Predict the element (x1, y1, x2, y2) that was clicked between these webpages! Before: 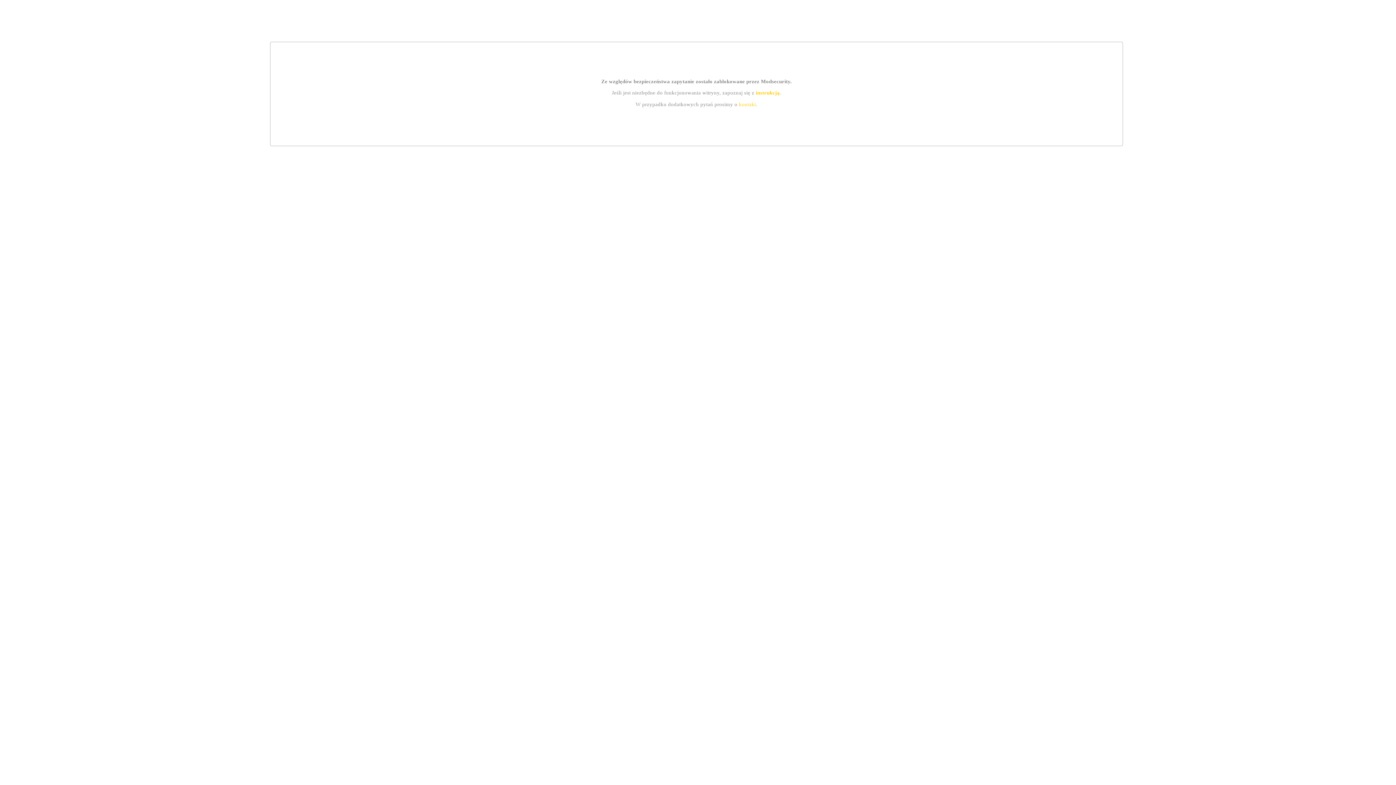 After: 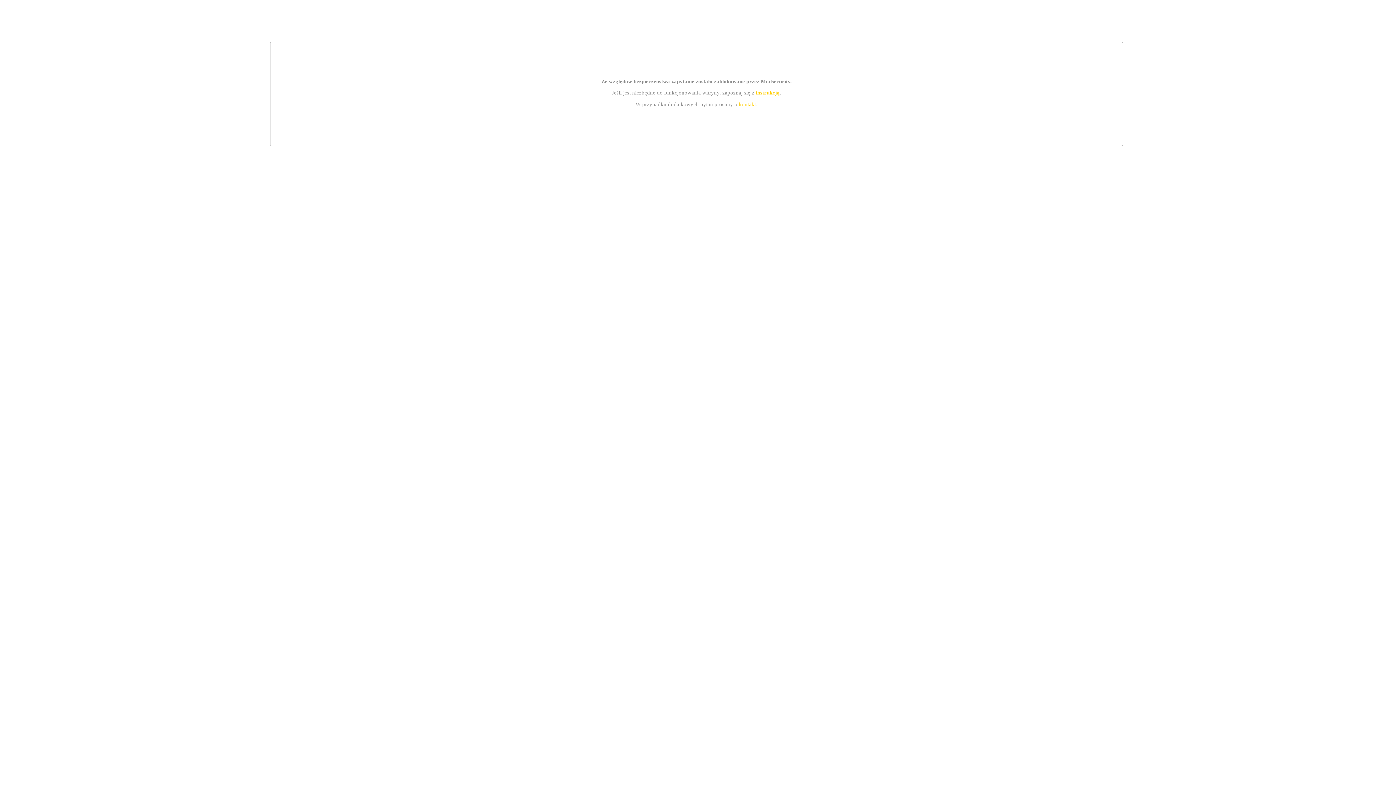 Action: bbox: (755, 89, 779, 95) label: instrukcją